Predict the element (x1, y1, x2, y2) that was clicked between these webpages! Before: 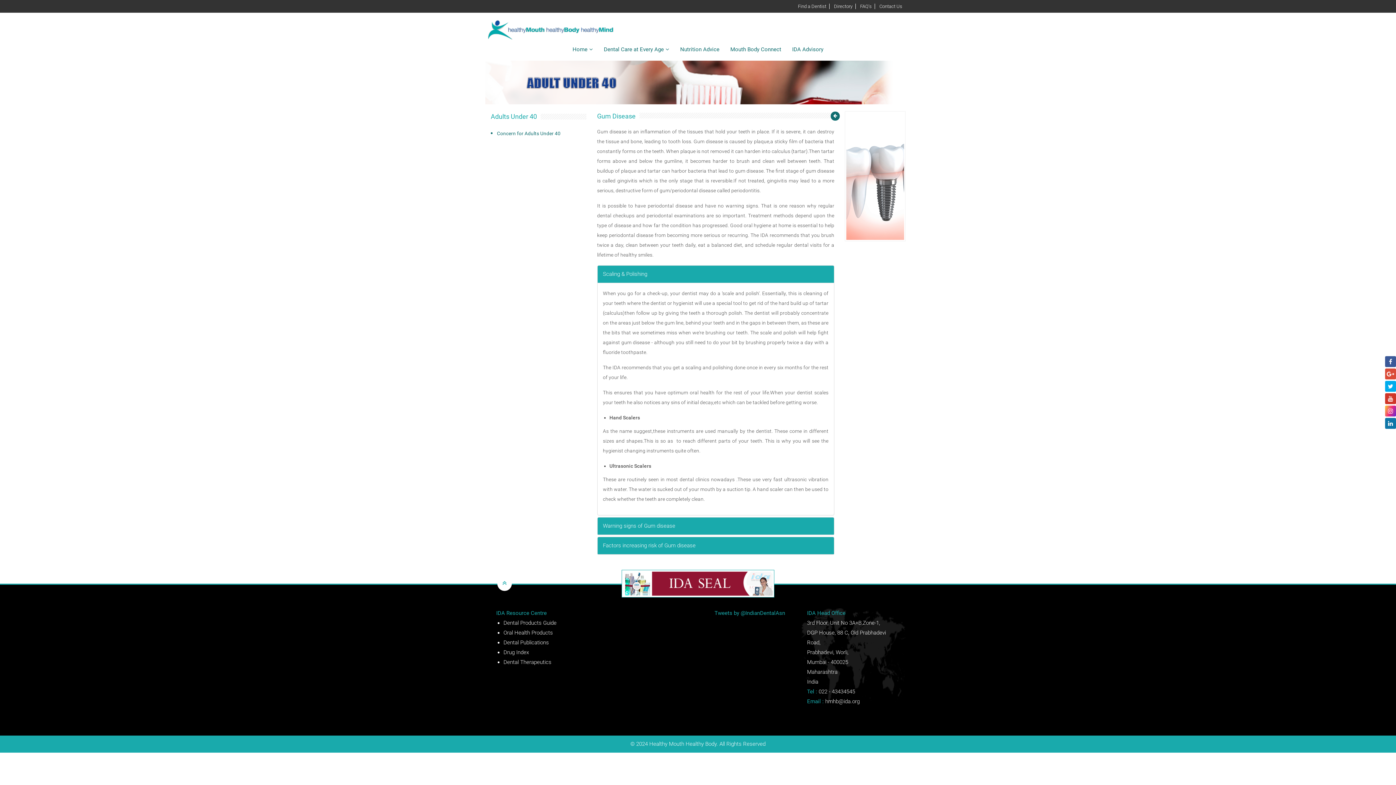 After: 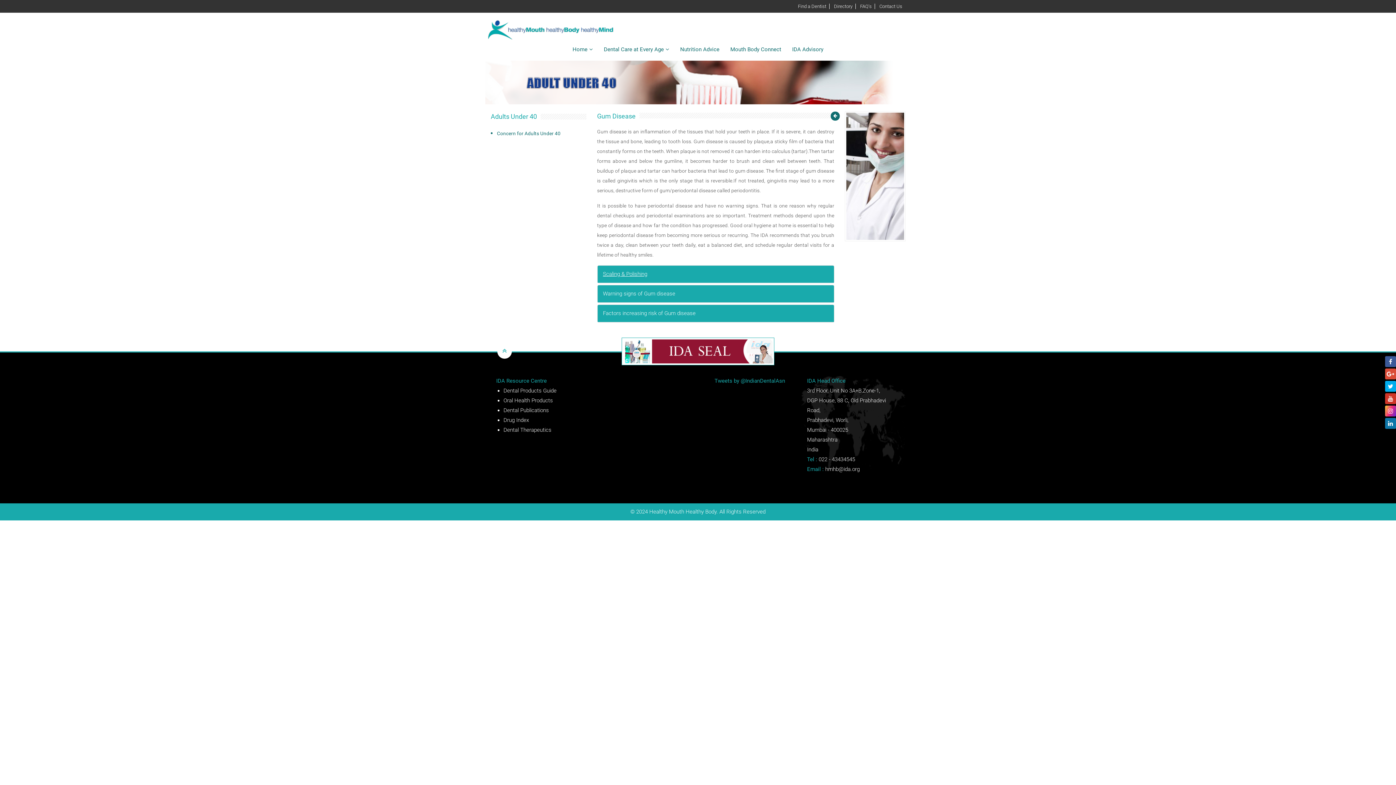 Action: label: Scaling & Polishing bbox: (603, 270, 647, 277)